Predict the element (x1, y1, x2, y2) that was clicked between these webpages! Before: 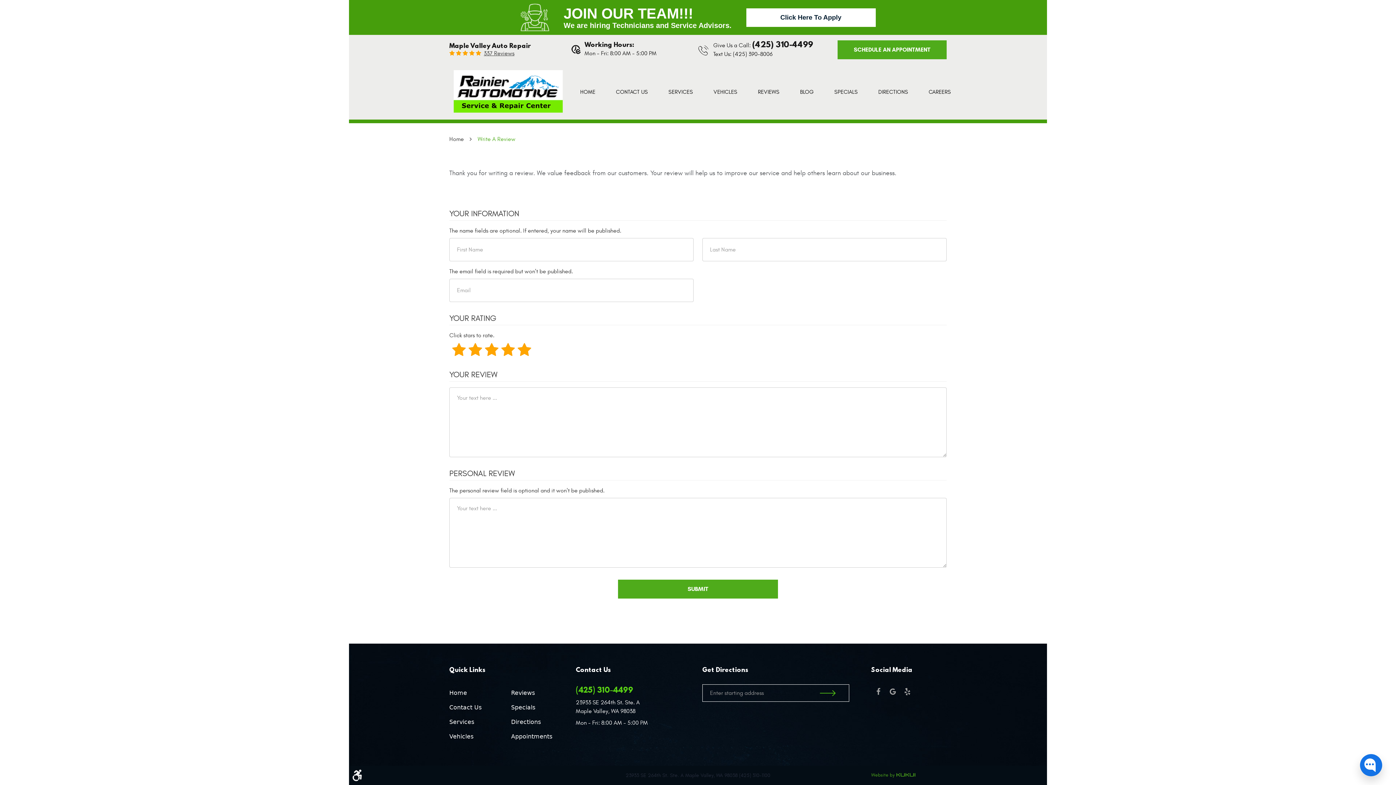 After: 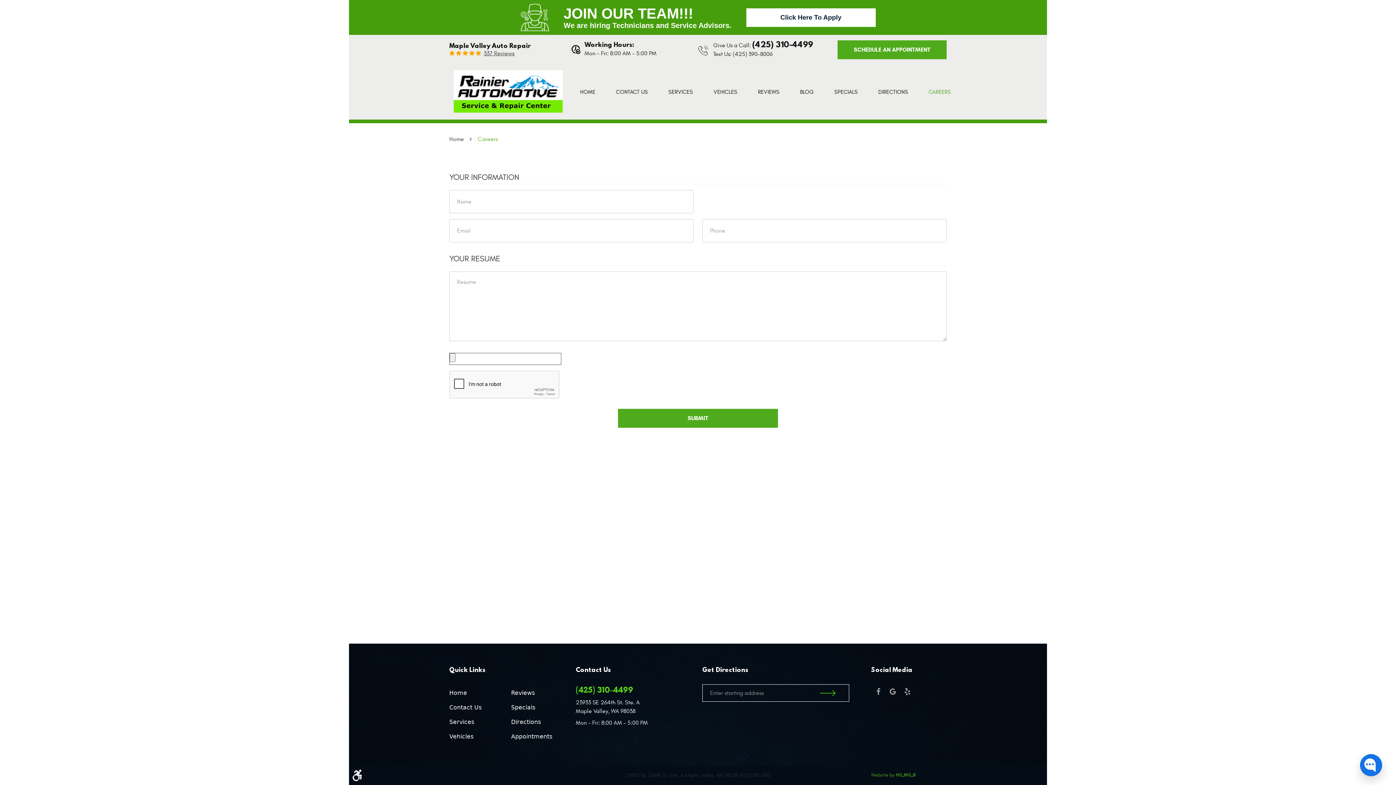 Action: label: CAREERS bbox: (928, 83, 951, 100)